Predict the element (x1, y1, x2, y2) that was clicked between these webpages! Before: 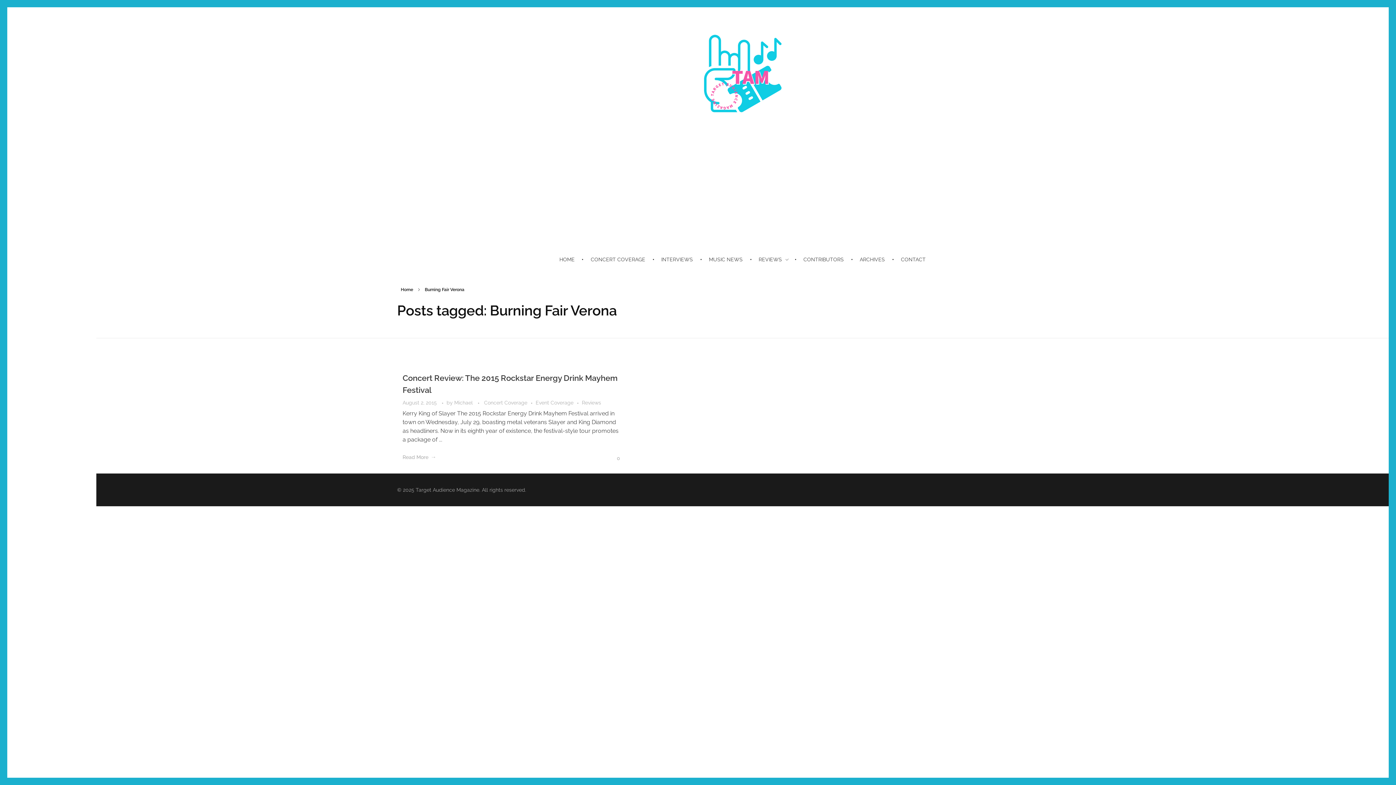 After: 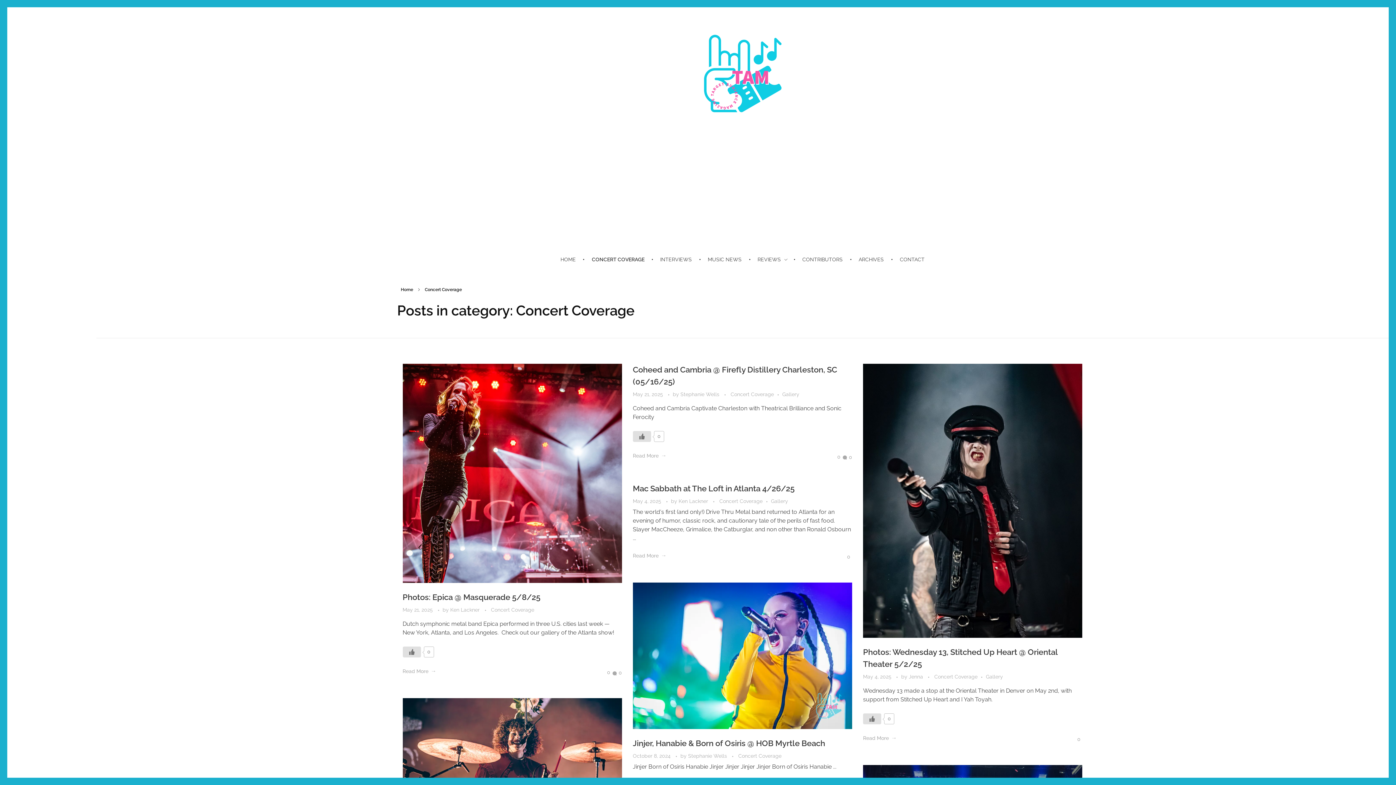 Action: label: CONCERT COVERAGE  bbox: (584, 256, 654, 263)